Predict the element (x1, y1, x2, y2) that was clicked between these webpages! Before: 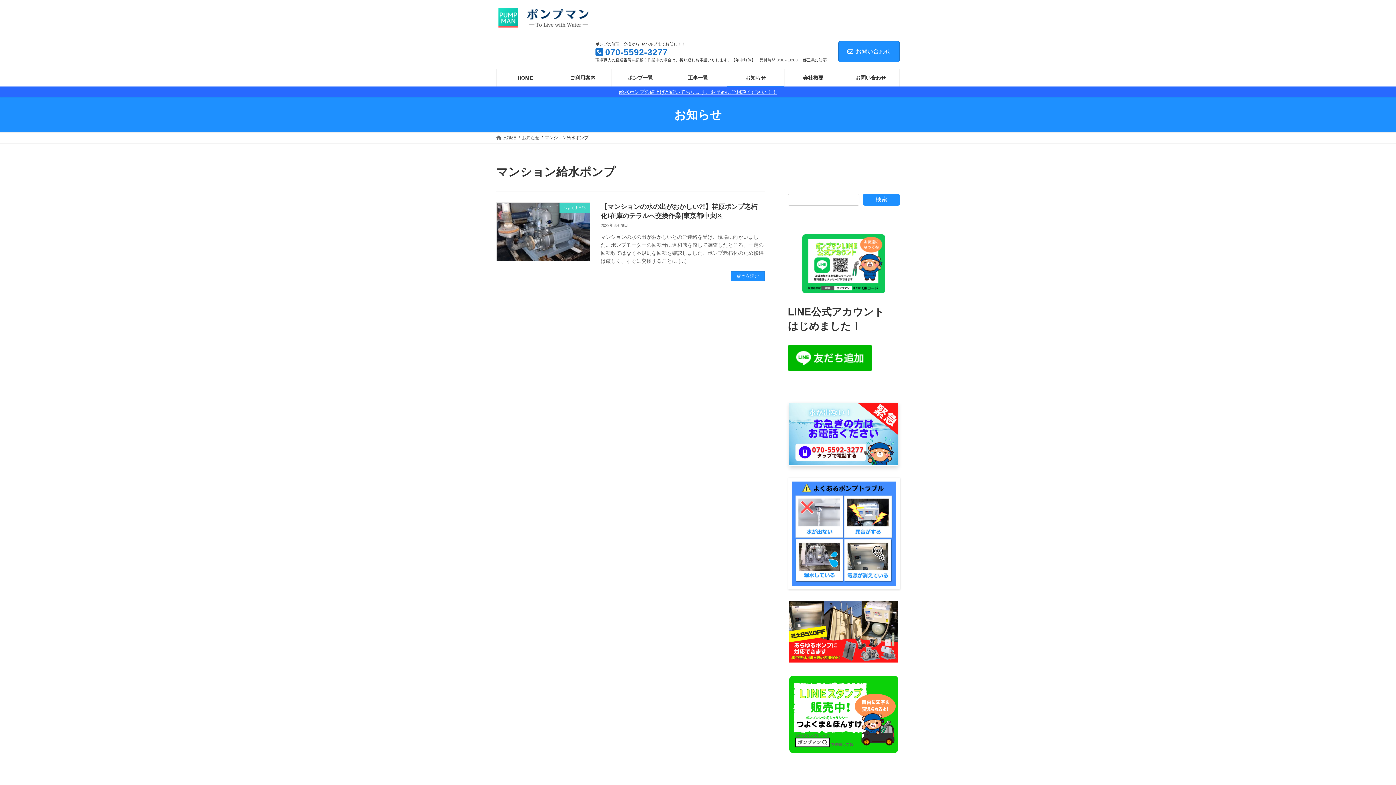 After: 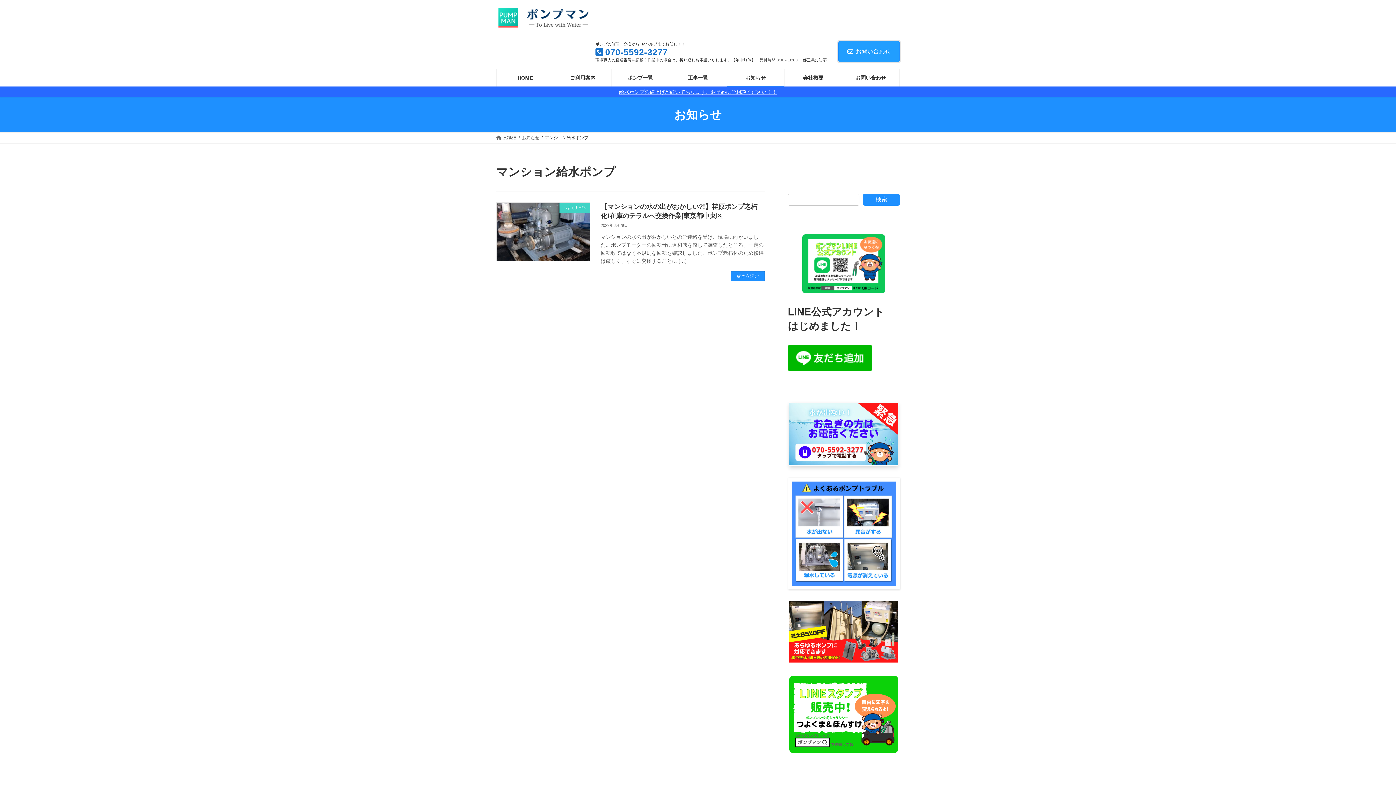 Action: bbox: (838, 41, 900, 62) label: お問い合わせ